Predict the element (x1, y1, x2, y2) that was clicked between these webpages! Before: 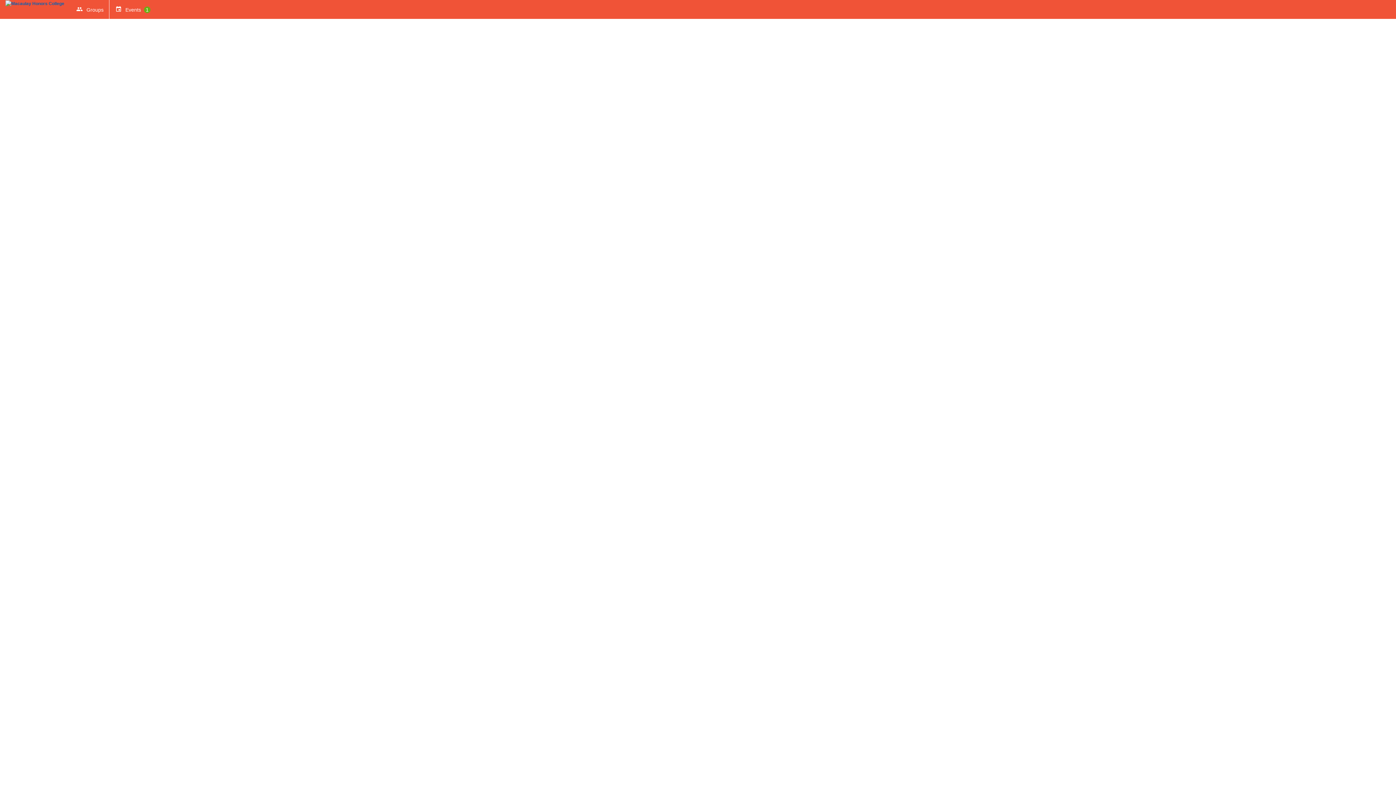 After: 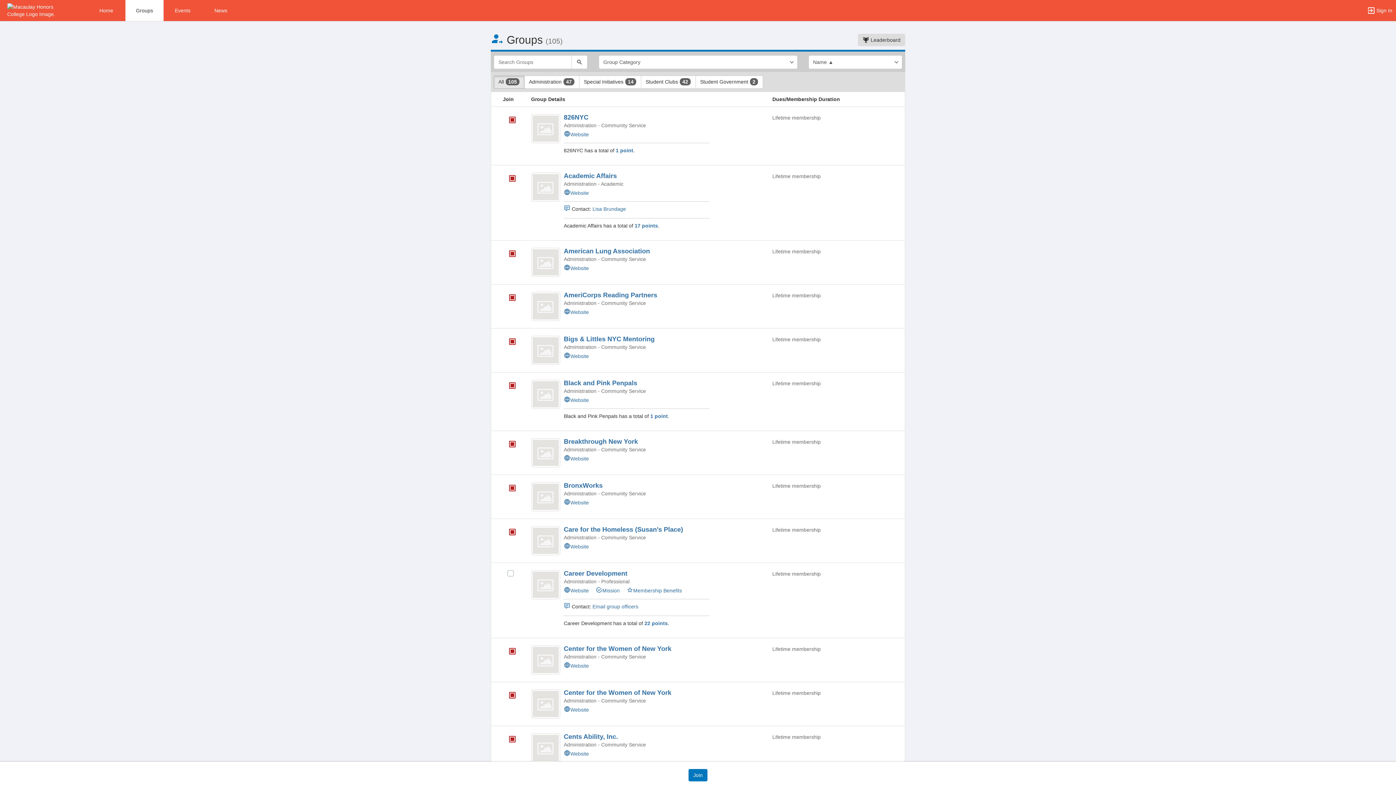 Action: label:  Groups bbox: (70, 0, 109, 19)